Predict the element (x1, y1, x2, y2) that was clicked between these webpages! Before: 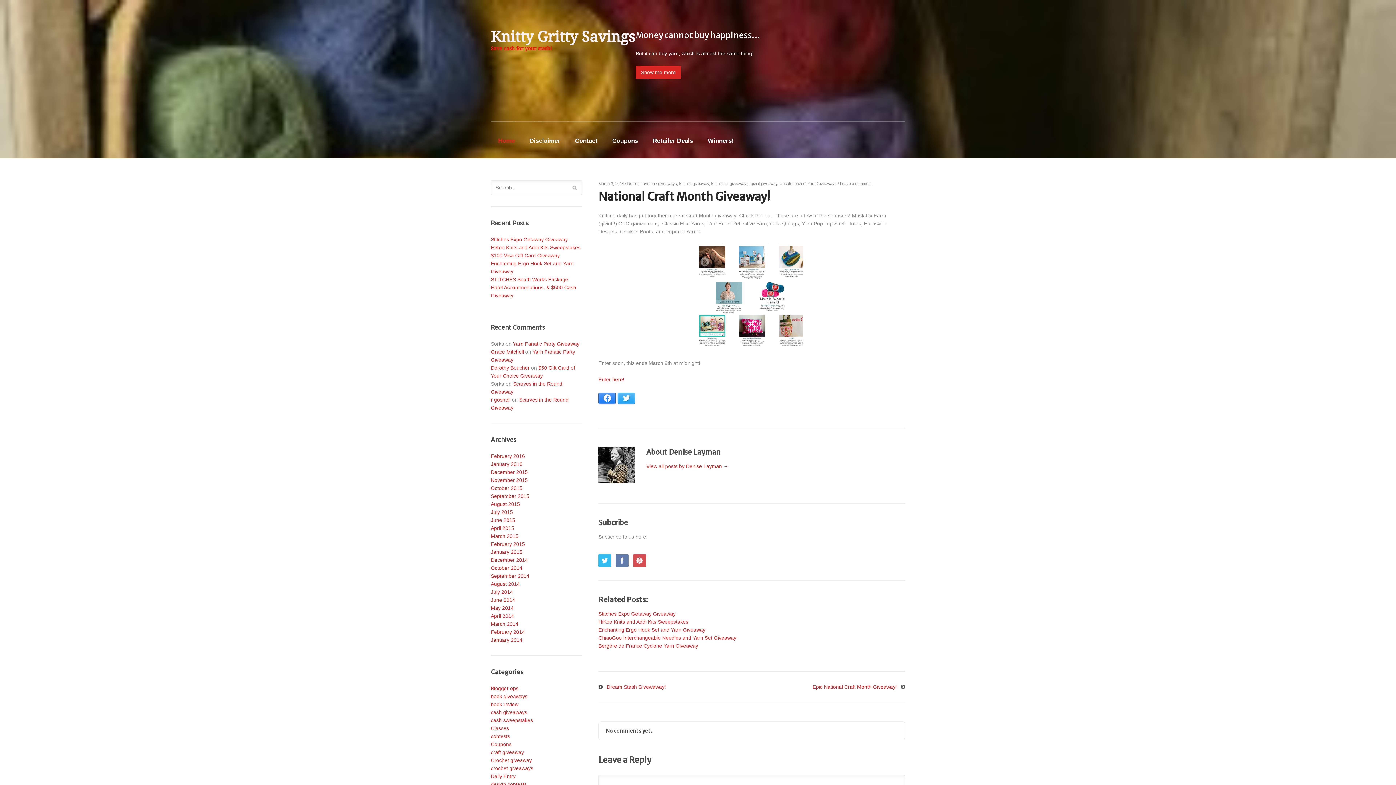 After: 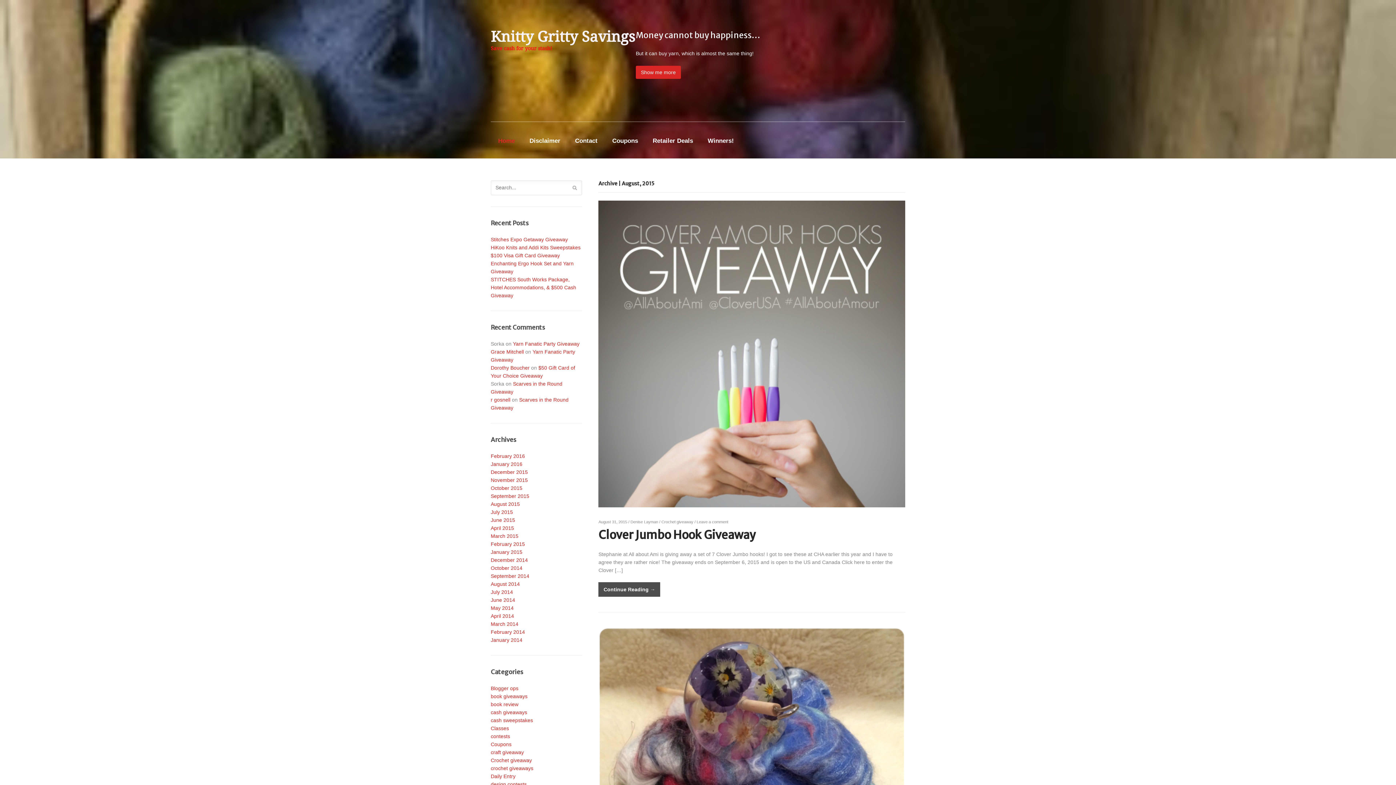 Action: bbox: (490, 501, 520, 507) label: August 2015